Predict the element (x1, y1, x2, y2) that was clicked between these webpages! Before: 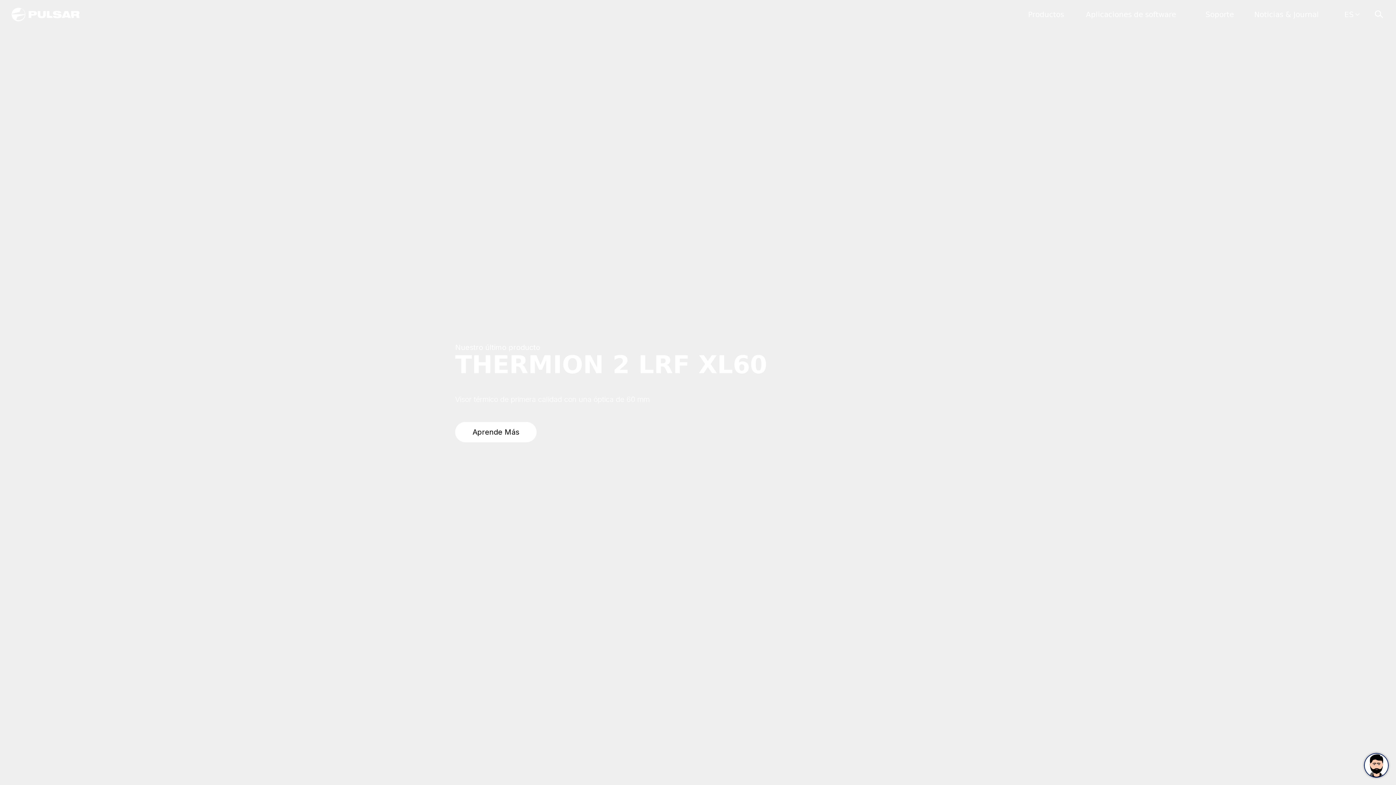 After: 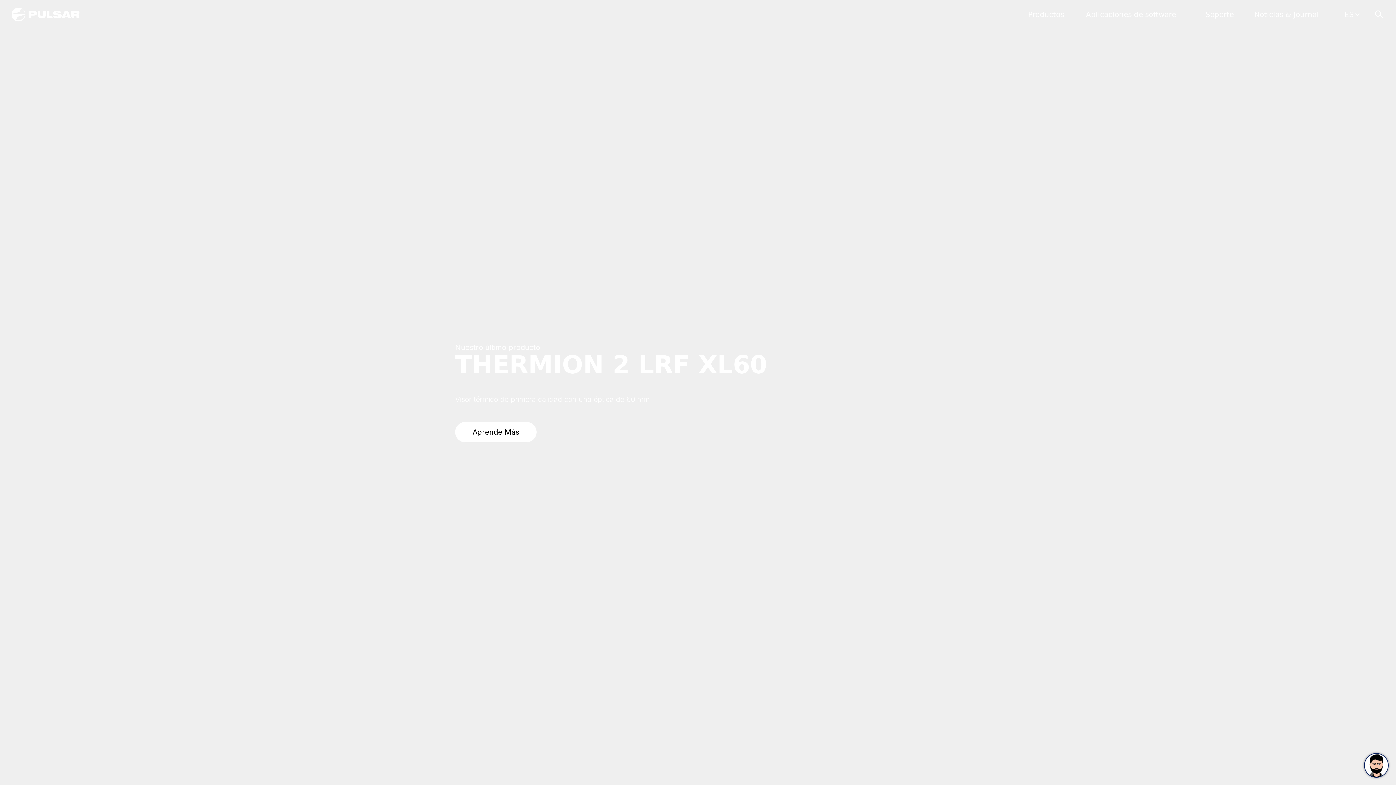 Action: bbox: (11, 7, 79, 21)